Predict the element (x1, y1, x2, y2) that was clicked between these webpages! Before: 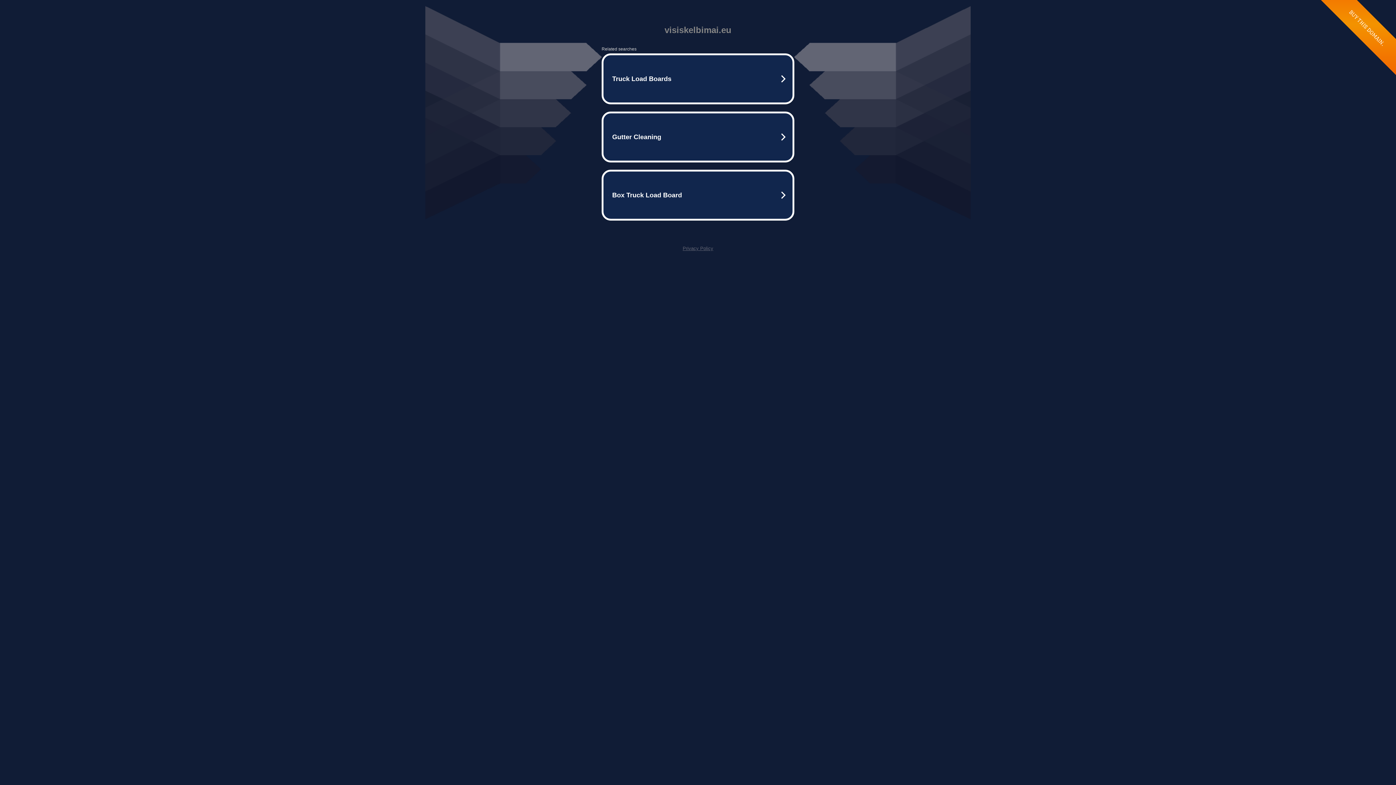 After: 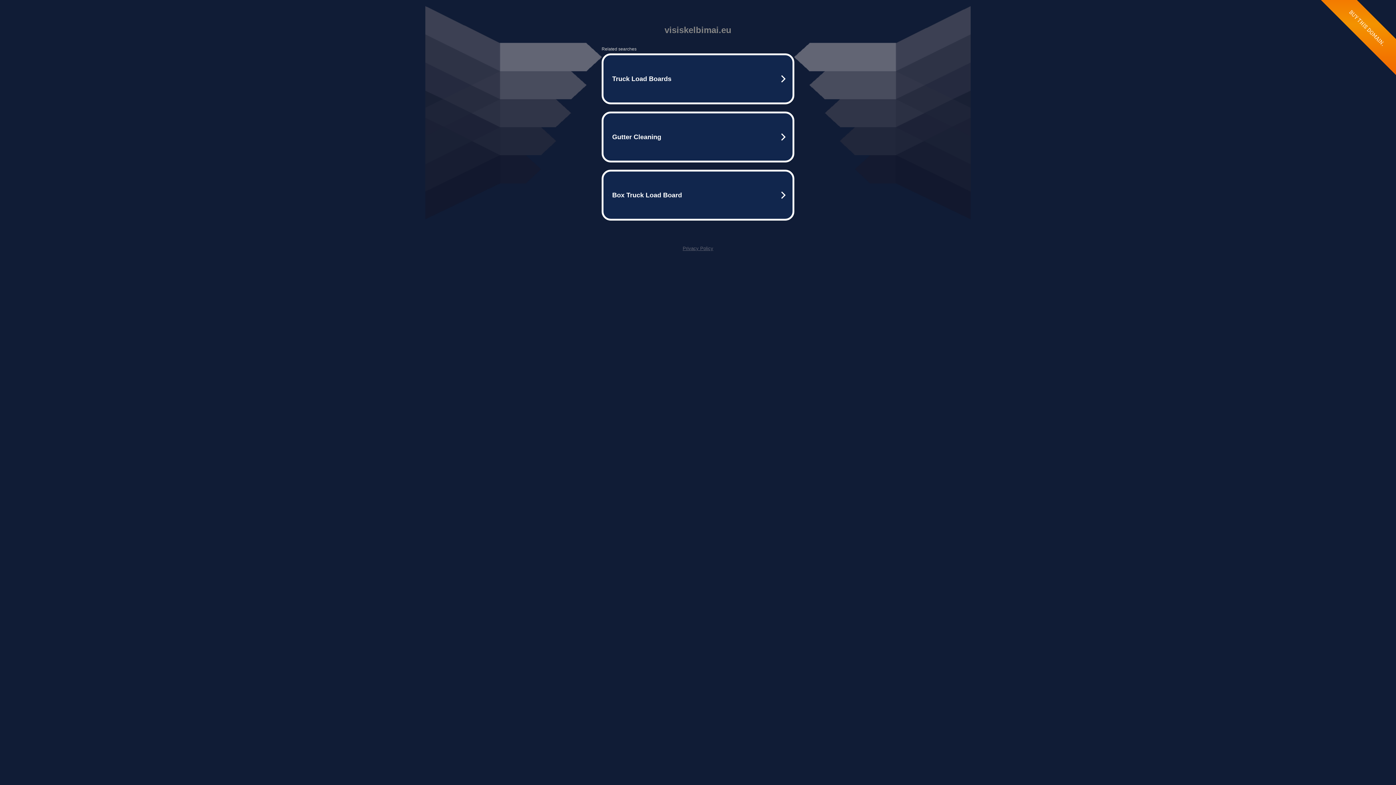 Action: label: Privacy Policy bbox: (682, 245, 713, 251)